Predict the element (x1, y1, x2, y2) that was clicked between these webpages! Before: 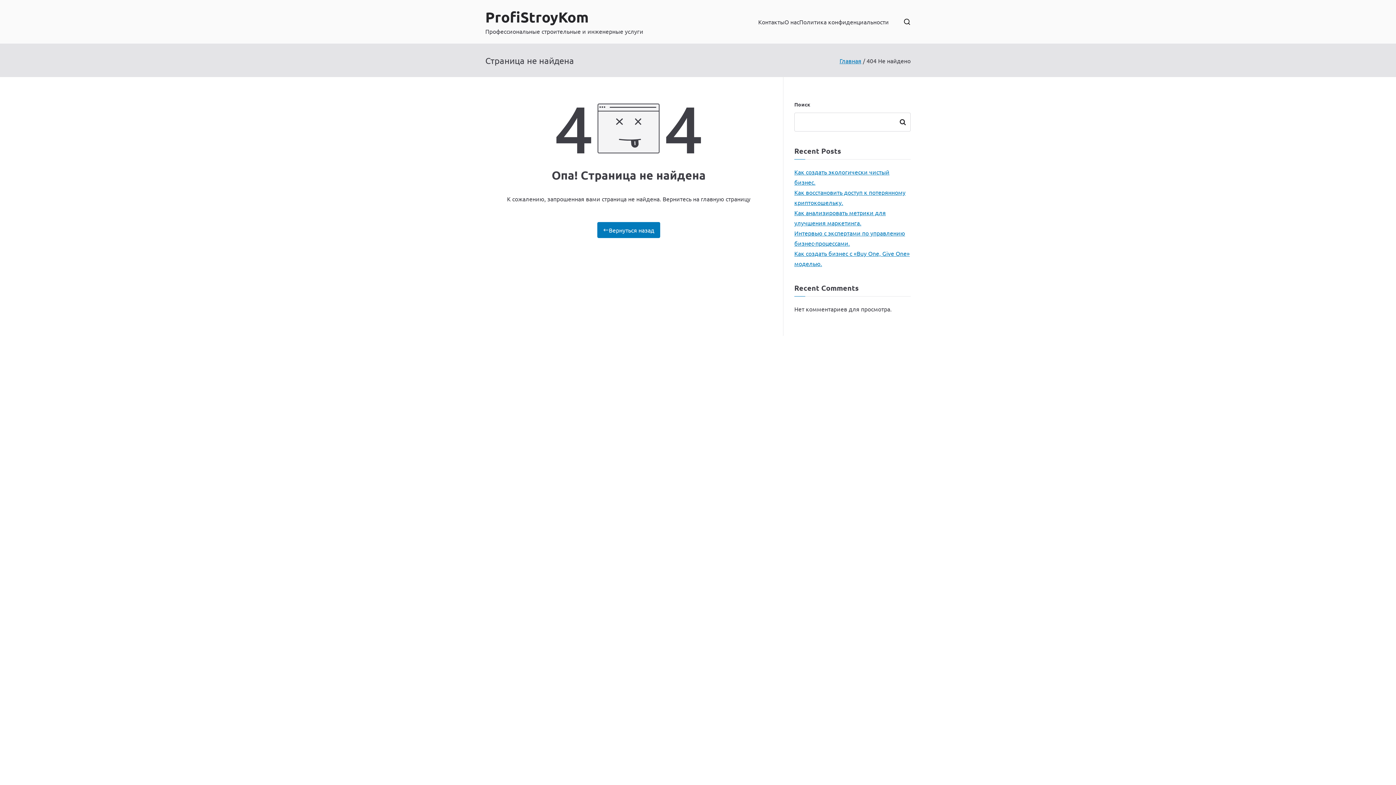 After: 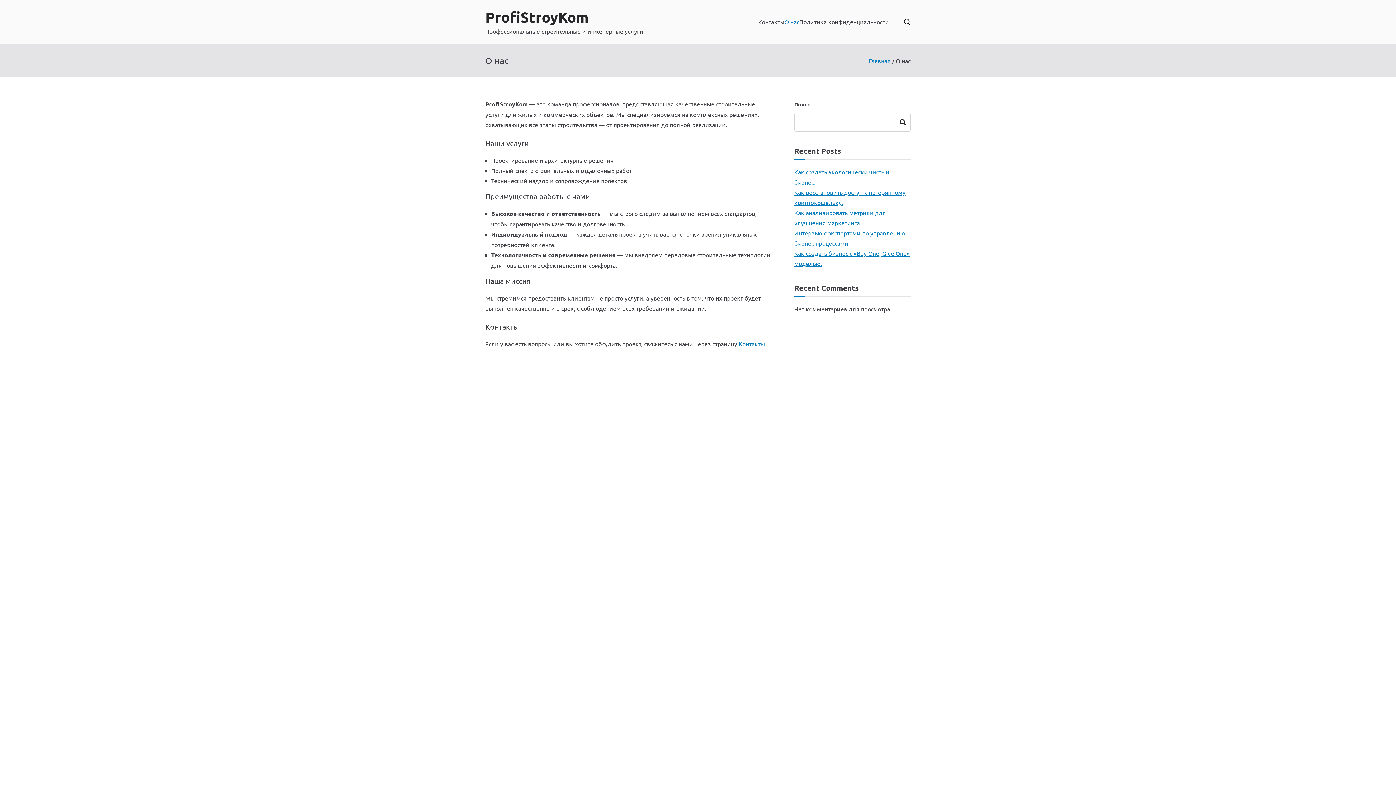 Action: bbox: (784, 16, 799, 26) label: О нас